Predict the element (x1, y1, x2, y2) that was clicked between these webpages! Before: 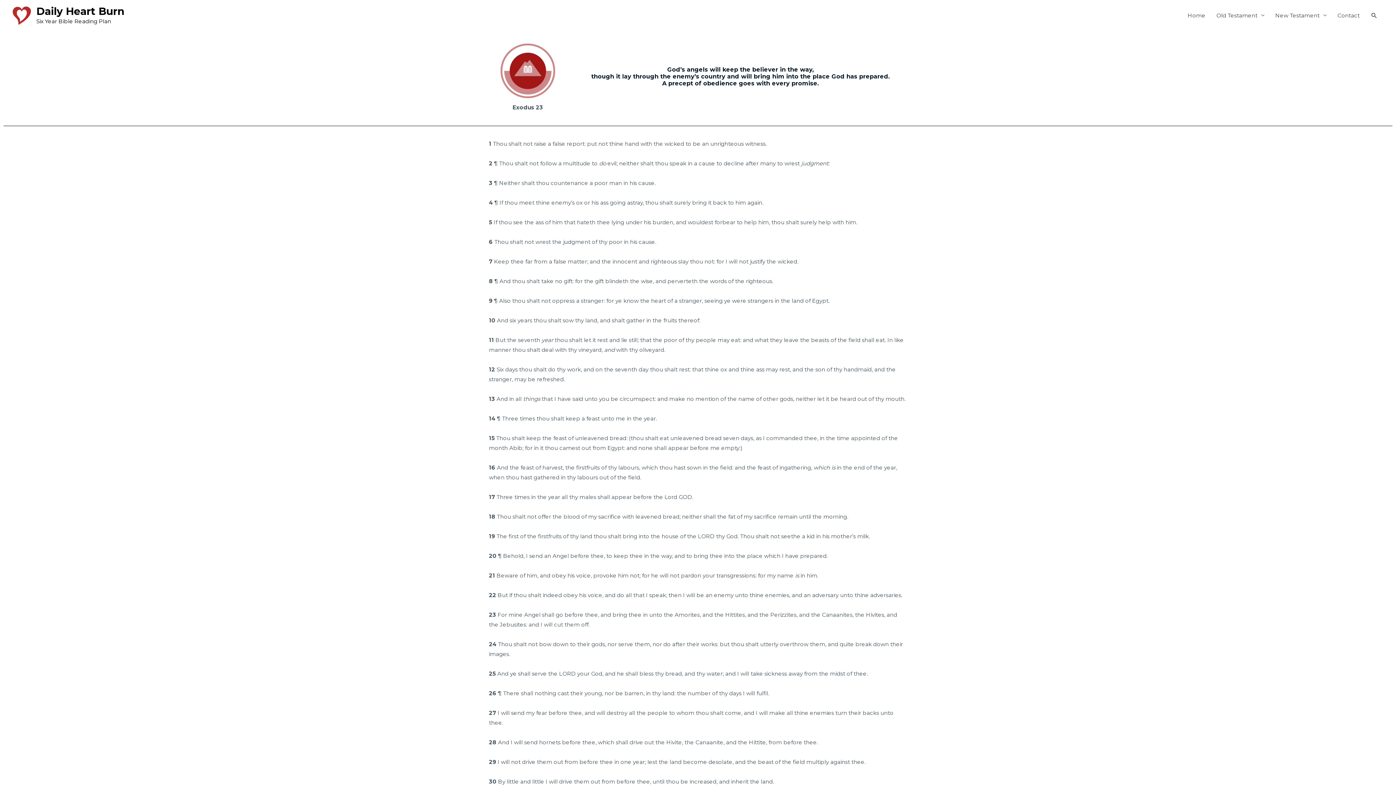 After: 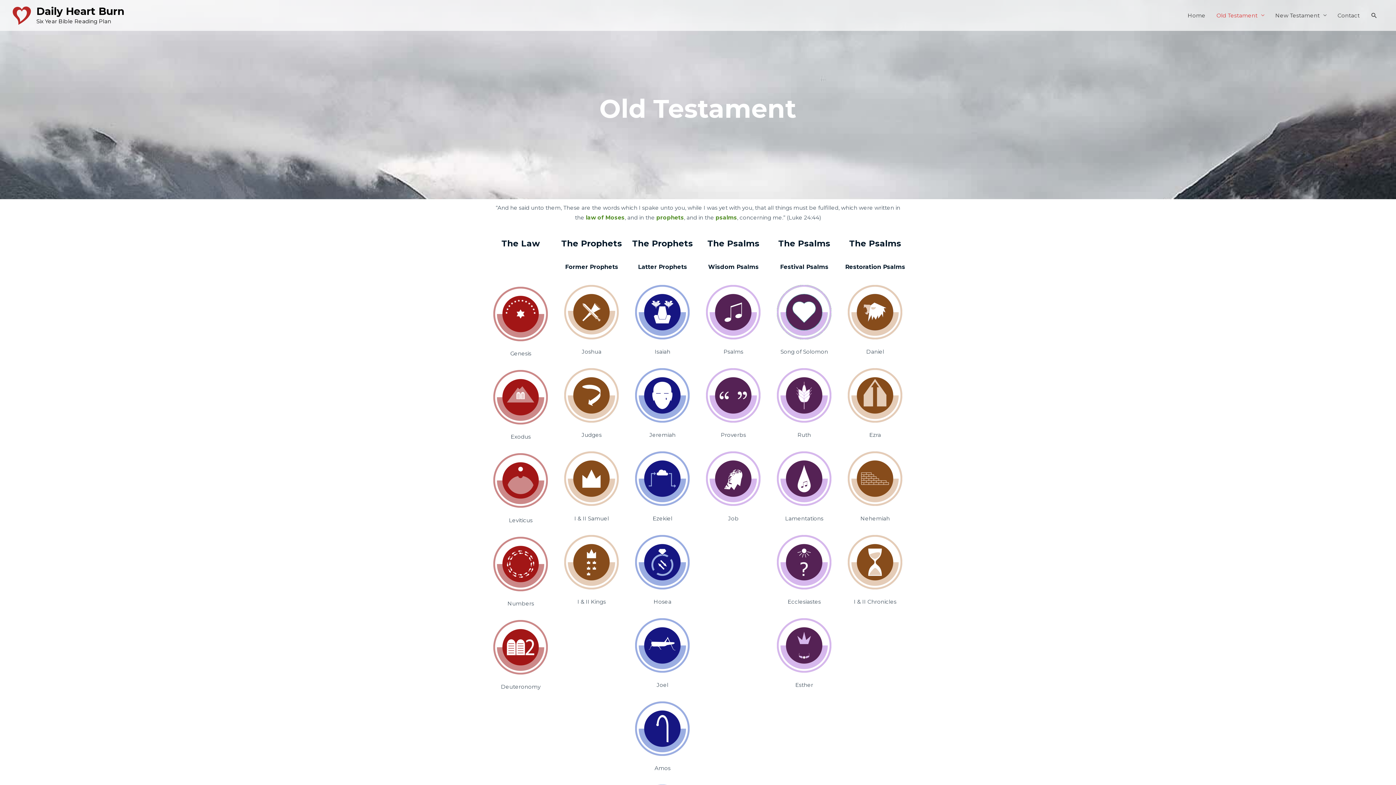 Action: label: Old Testament bbox: (1211, 4, 1270, 26)